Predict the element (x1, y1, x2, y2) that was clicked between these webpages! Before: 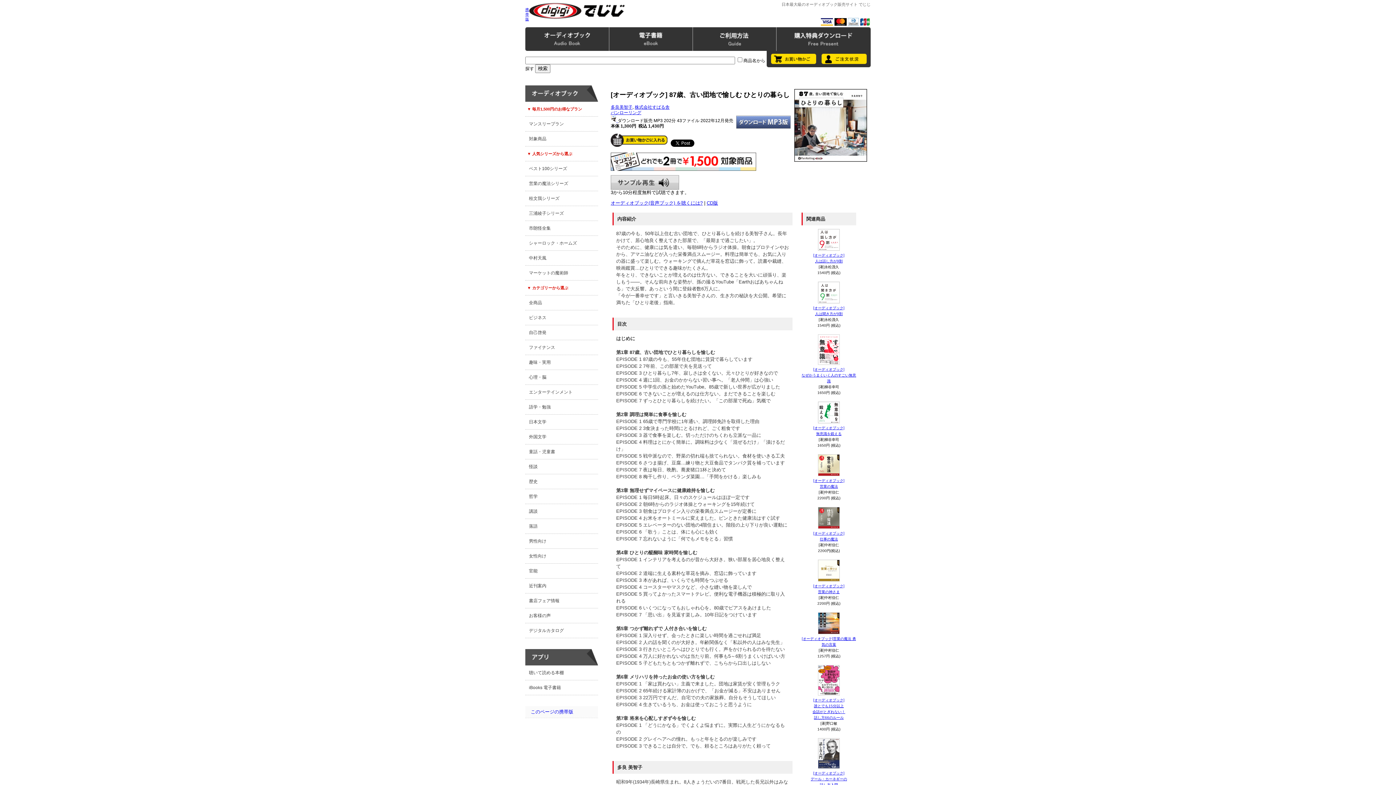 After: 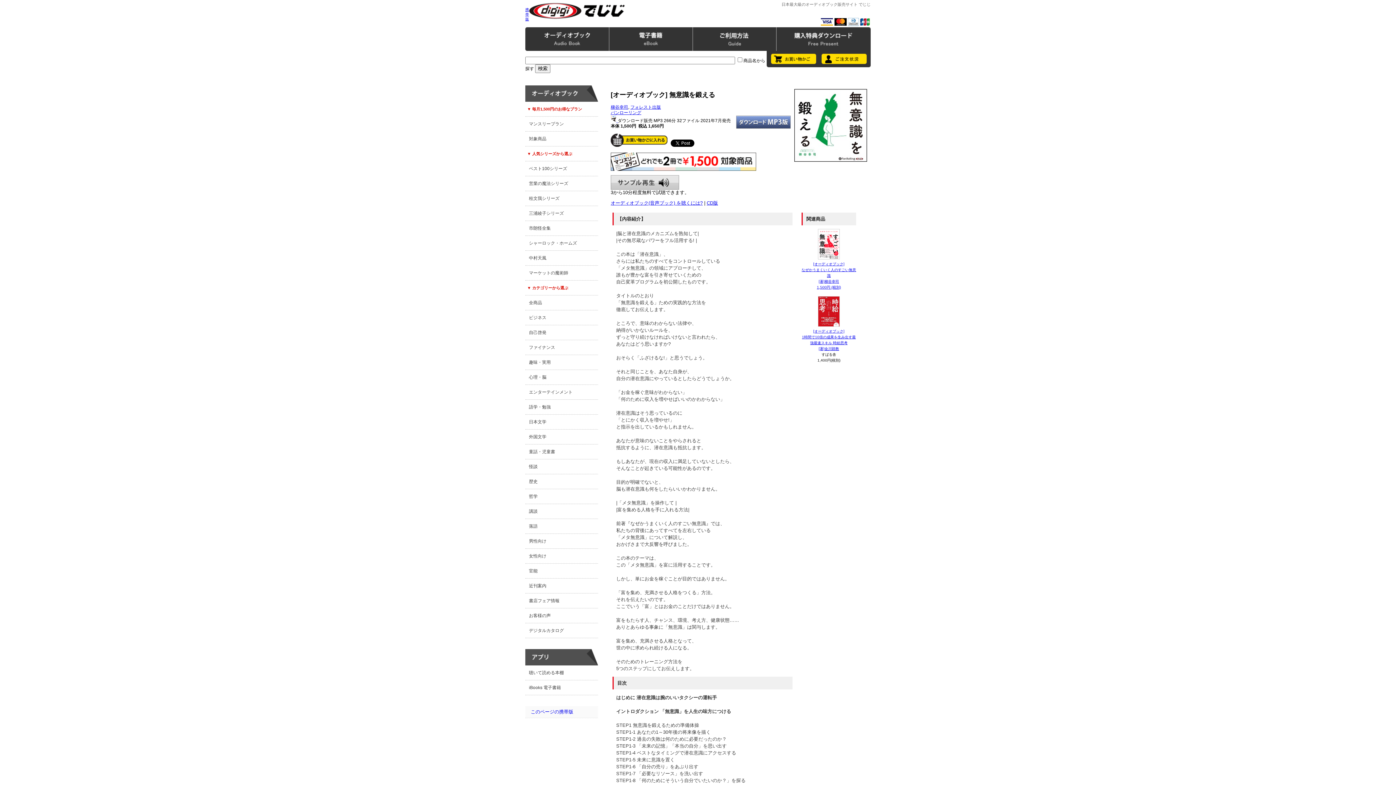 Action: bbox: (818, 422, 840, 426)